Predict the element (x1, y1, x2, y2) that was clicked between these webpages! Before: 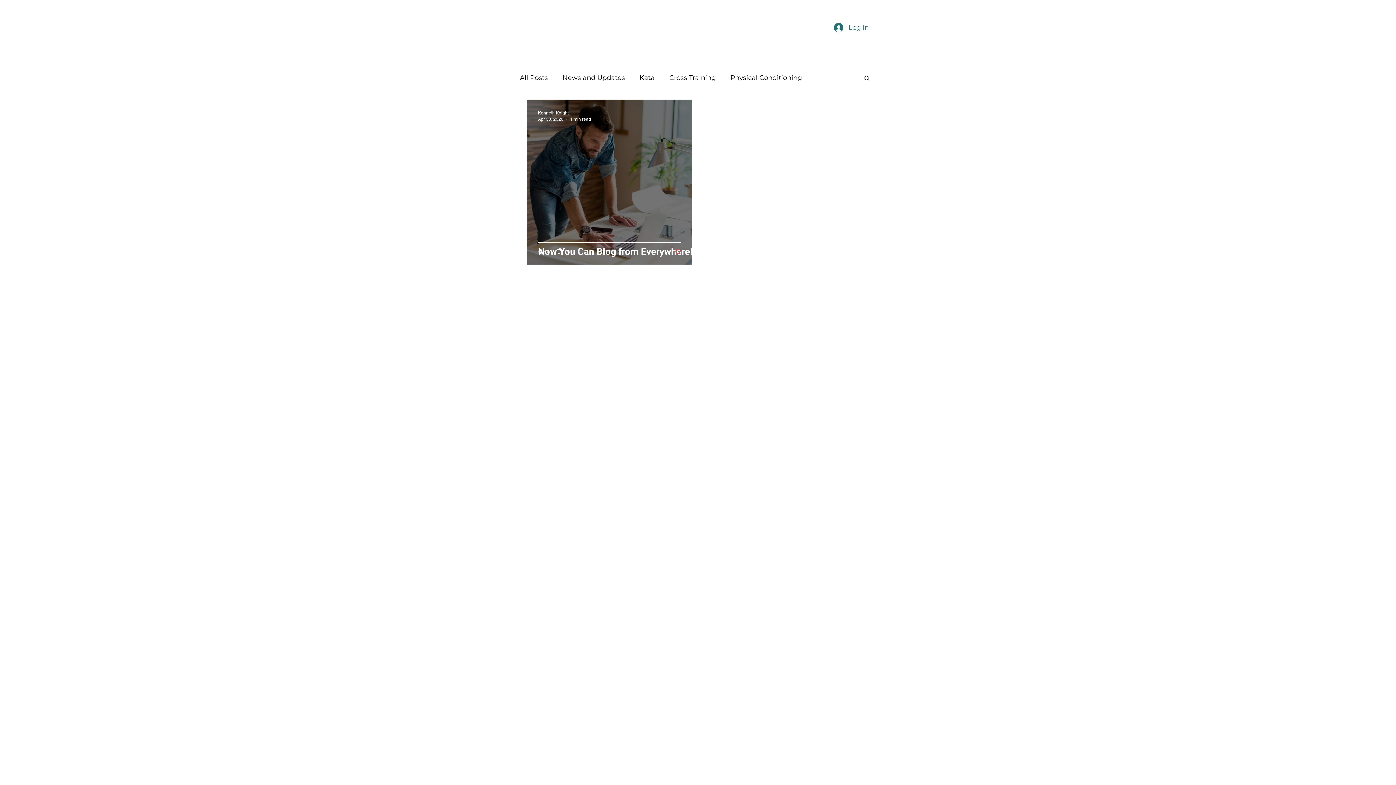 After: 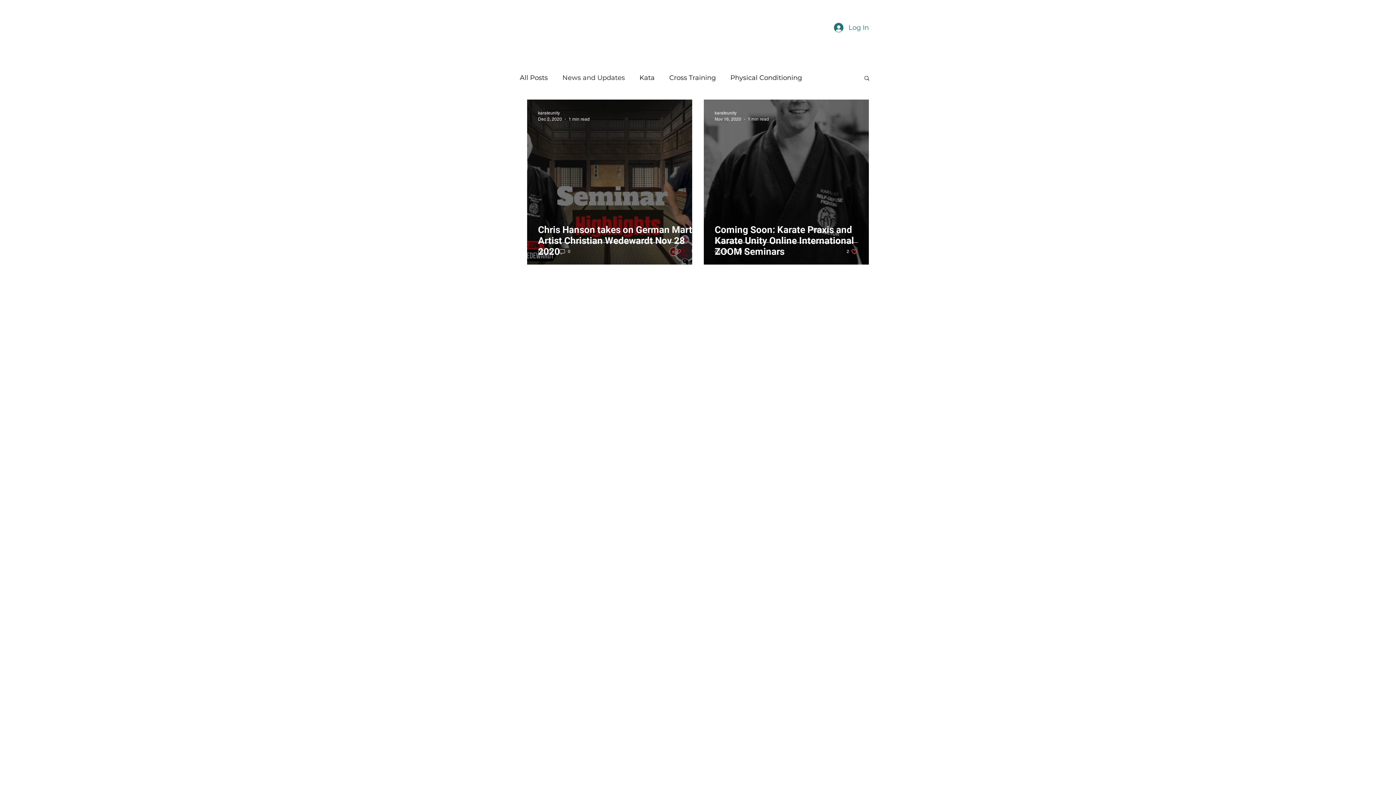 Action: label: News and Updates bbox: (562, 73, 625, 81)